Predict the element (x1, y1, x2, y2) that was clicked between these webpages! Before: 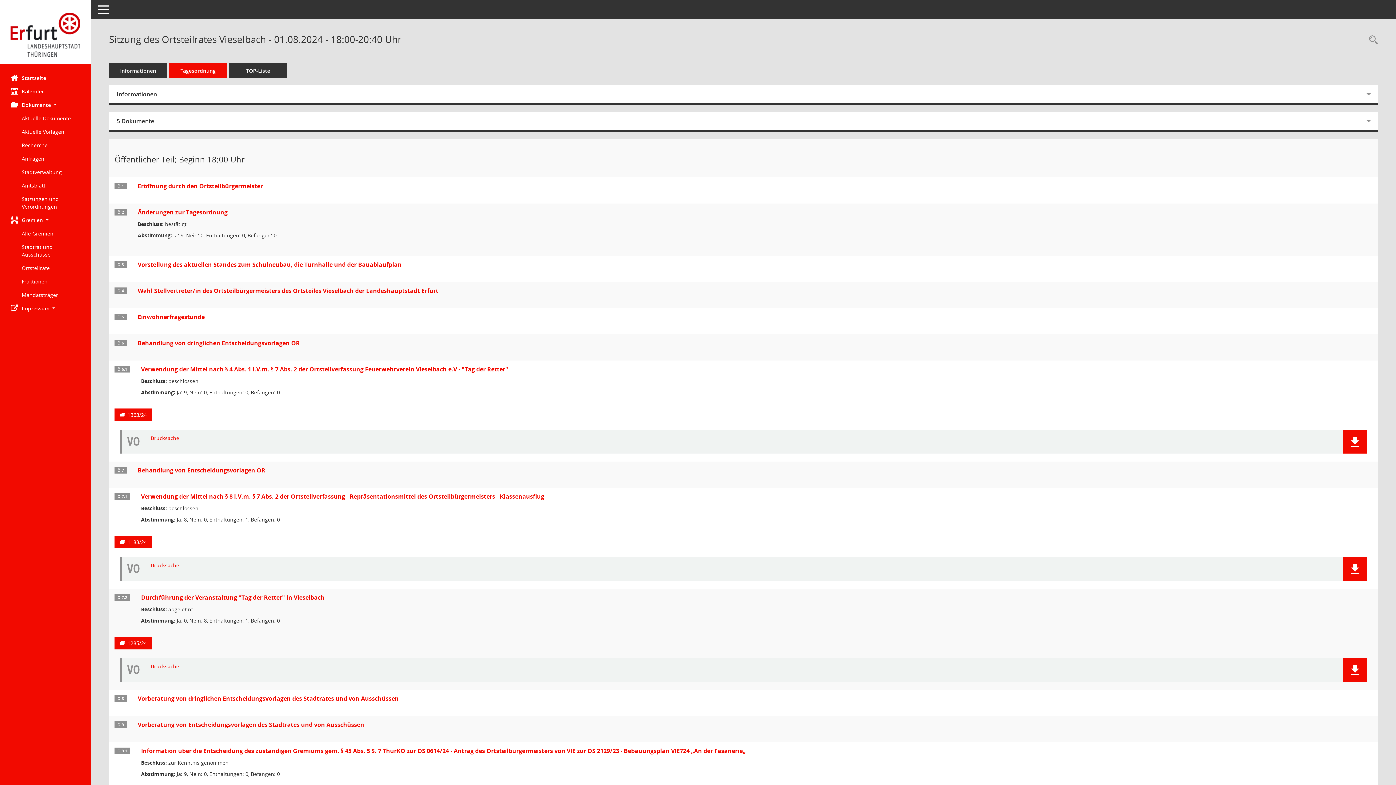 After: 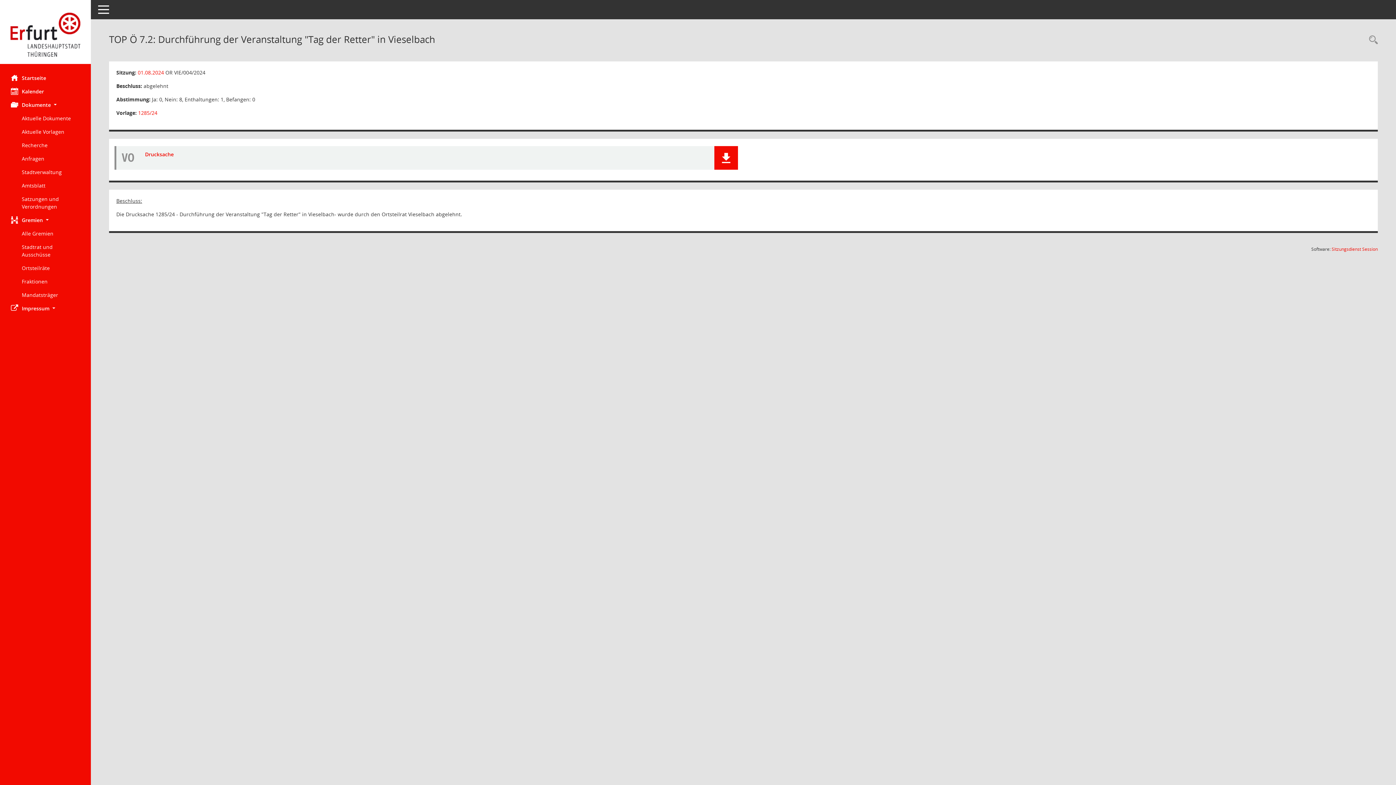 Action: bbox: (141, 593, 324, 601) label: Tagesordnungspunkt anzeigen: Durchführung der Veranstaltung "Tag der Retter" in Vieselbach
Diese Seite liefert Detailinformationen zu einem Tagesordnungspunkt. Angezeigt werden ggf. die Vorlage und Anträge zum TOP sowie Beschlusstexte.